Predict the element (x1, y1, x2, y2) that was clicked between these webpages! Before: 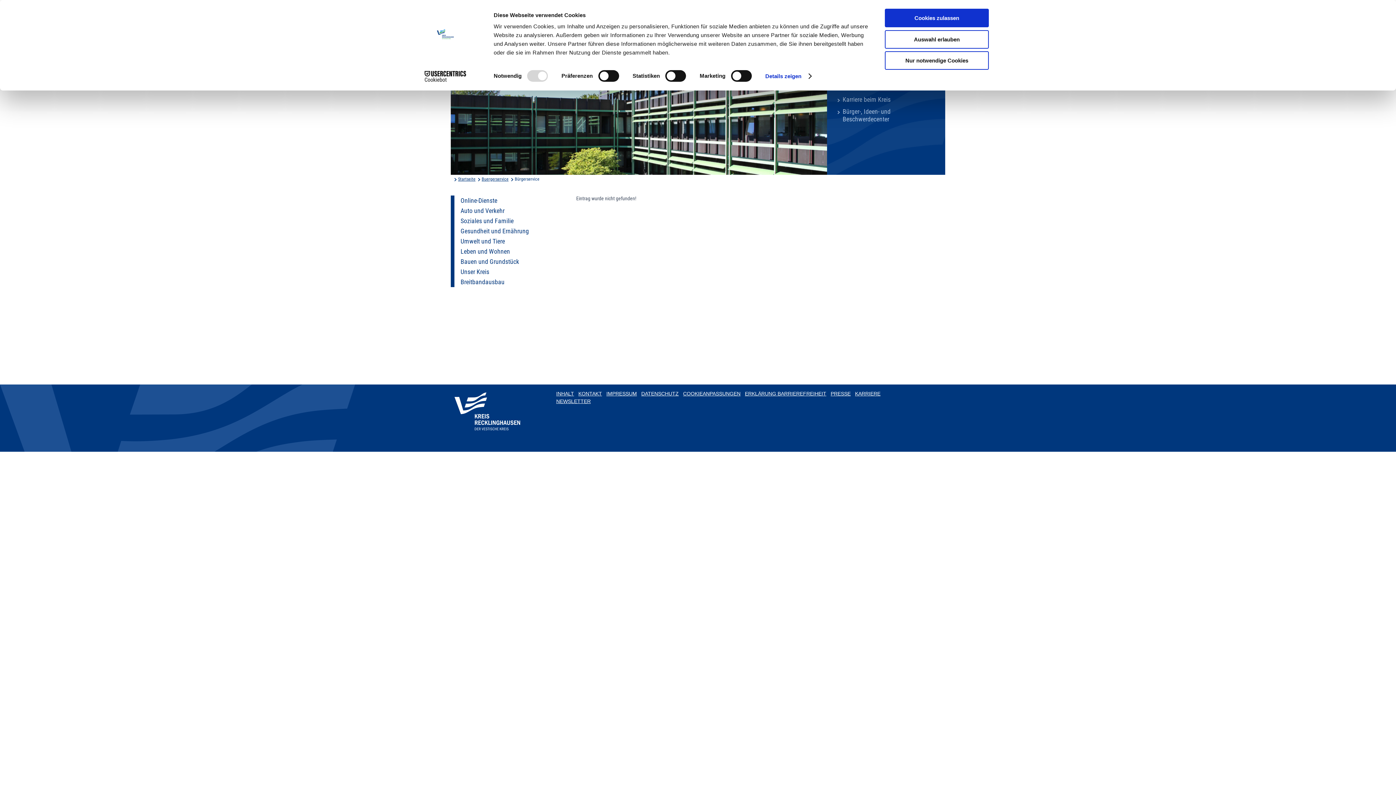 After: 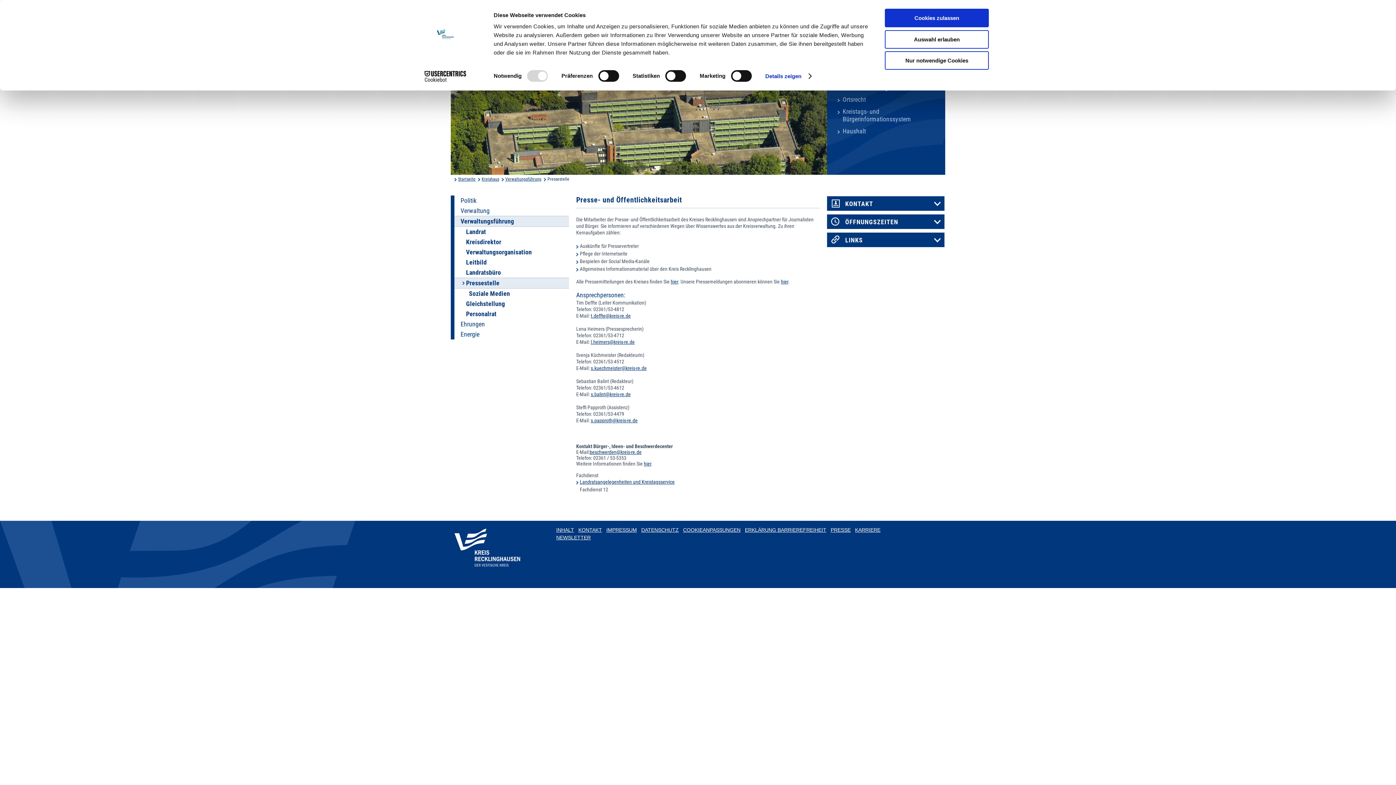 Action: label: PRESSE bbox: (830, 390, 850, 396)